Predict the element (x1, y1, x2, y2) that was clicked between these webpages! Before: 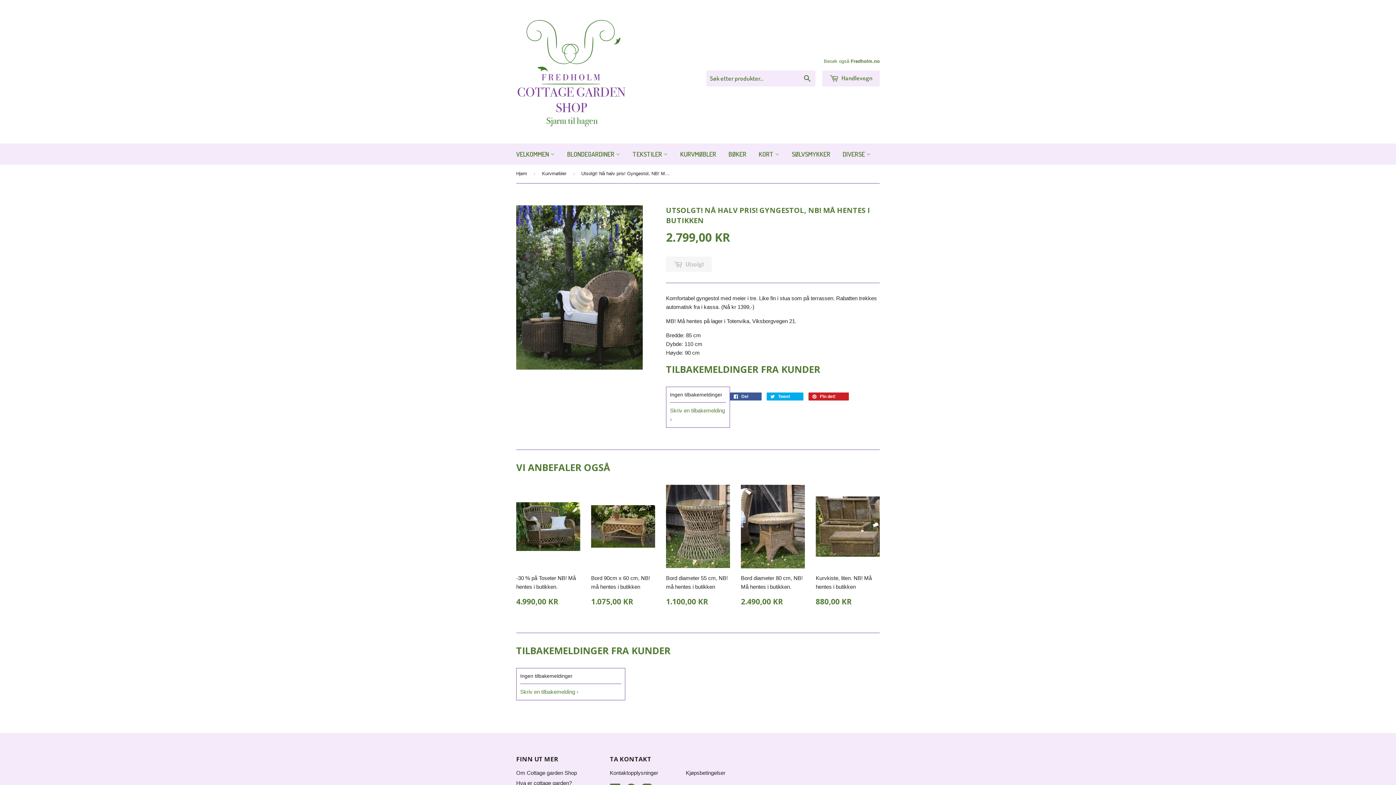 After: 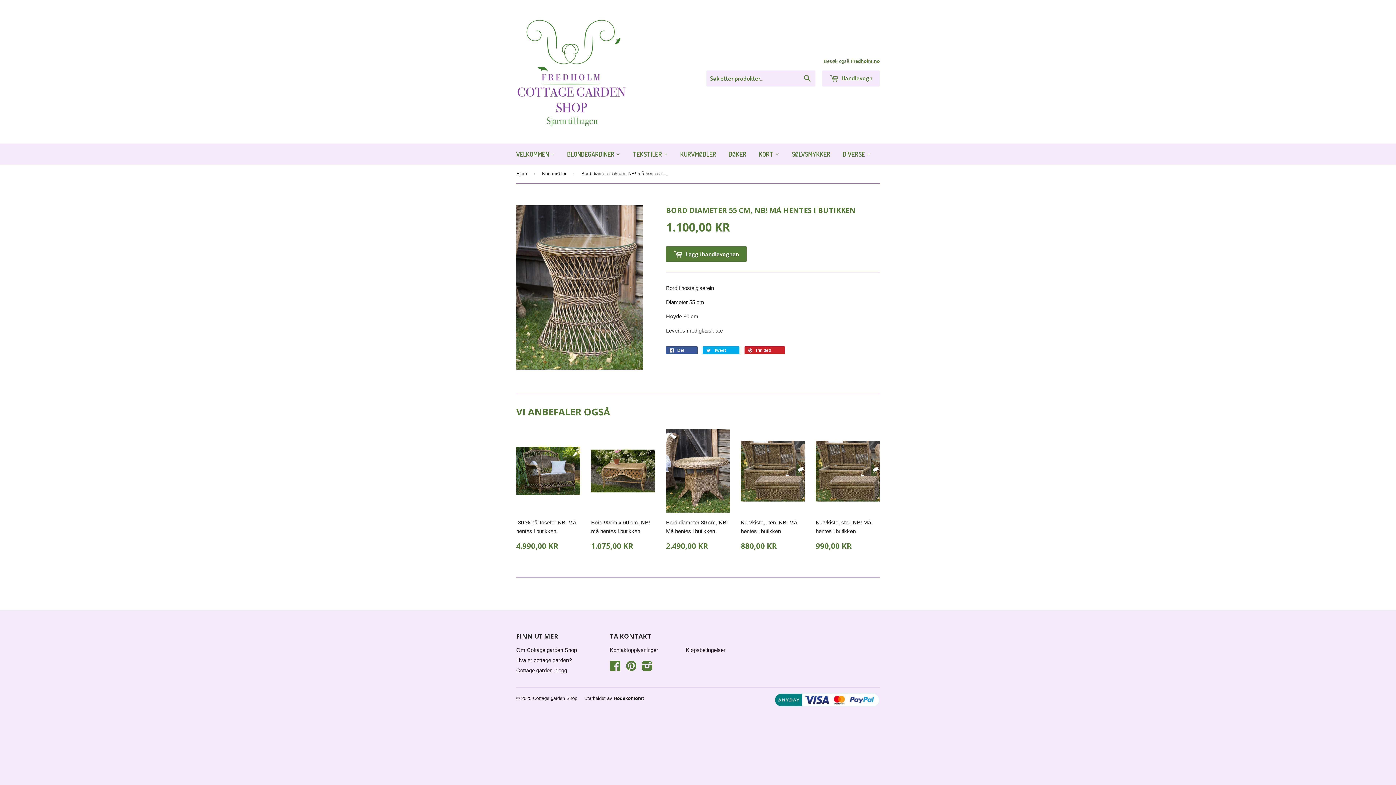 Action: label: Bord diameter 55 cm, NB! må hentes i butikken

1.100,00 KR bbox: (666, 485, 730, 611)